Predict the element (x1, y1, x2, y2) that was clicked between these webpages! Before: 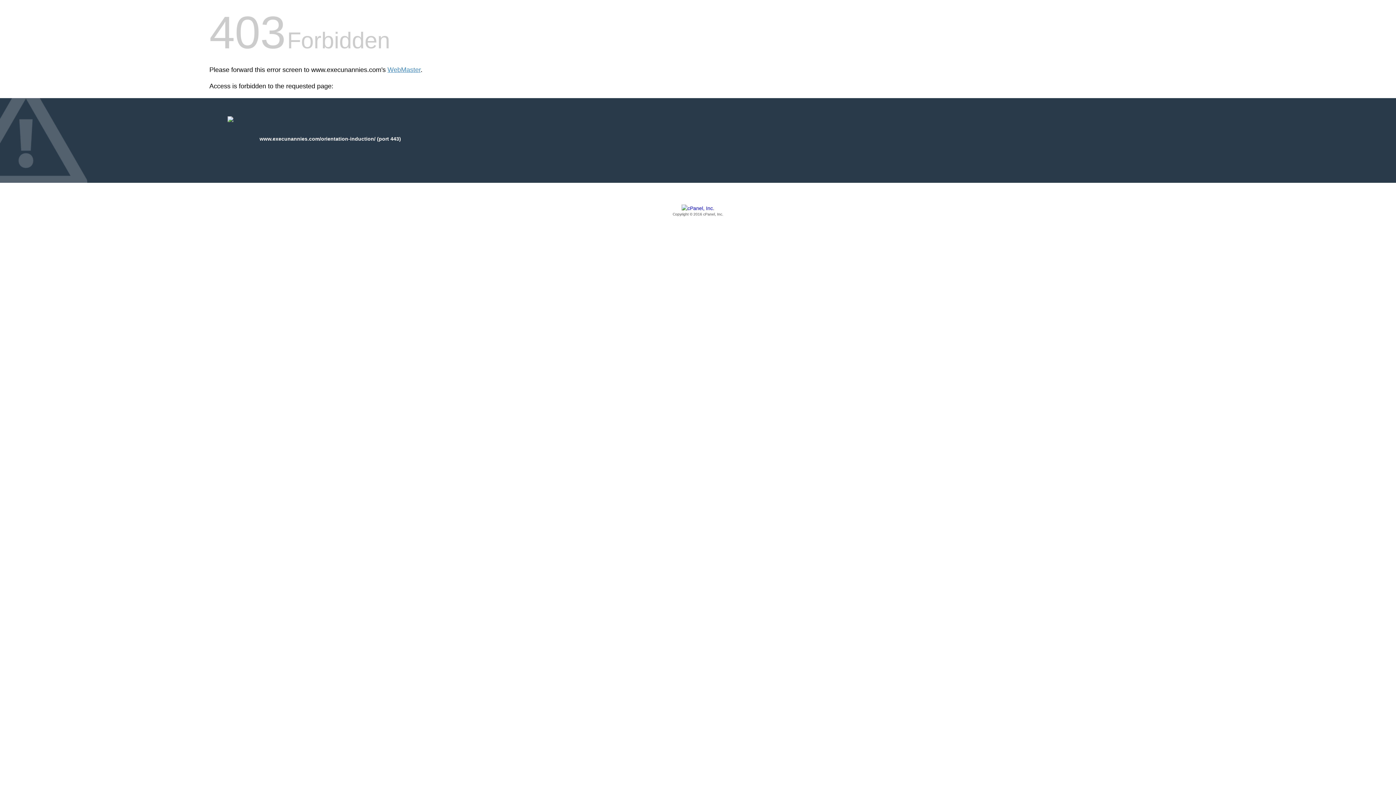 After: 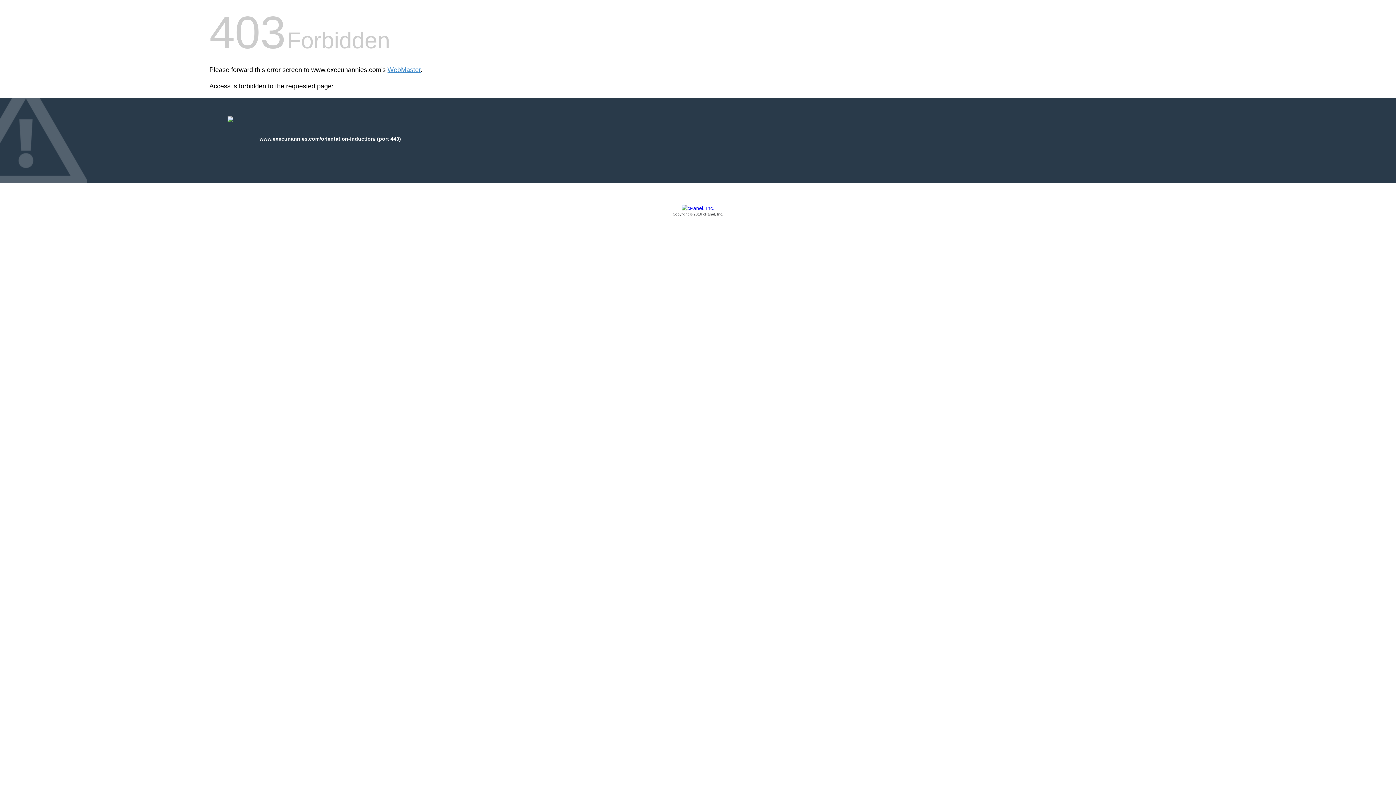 Action: label: Copyright © 2016 cPanel, Inc. bbox: (209, 205, 1186, 217)